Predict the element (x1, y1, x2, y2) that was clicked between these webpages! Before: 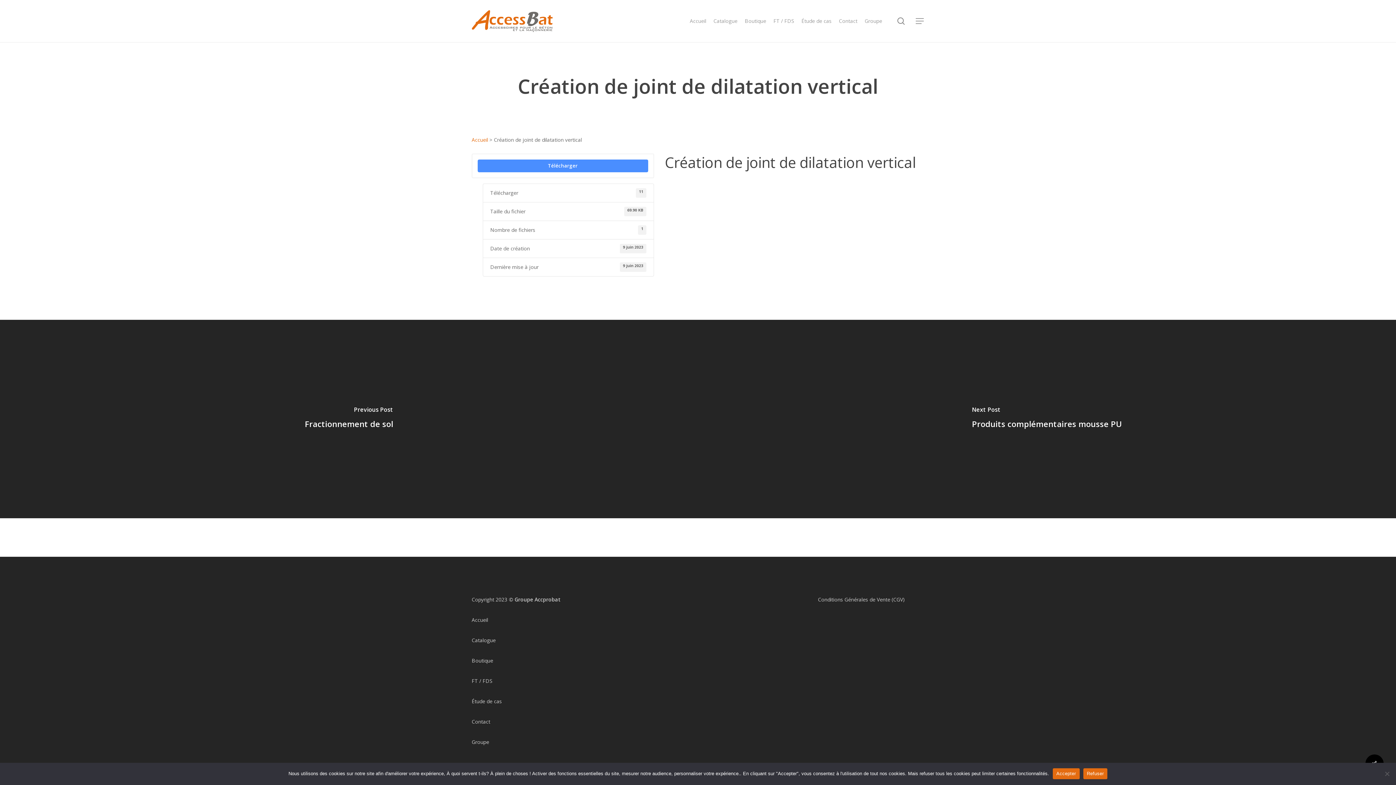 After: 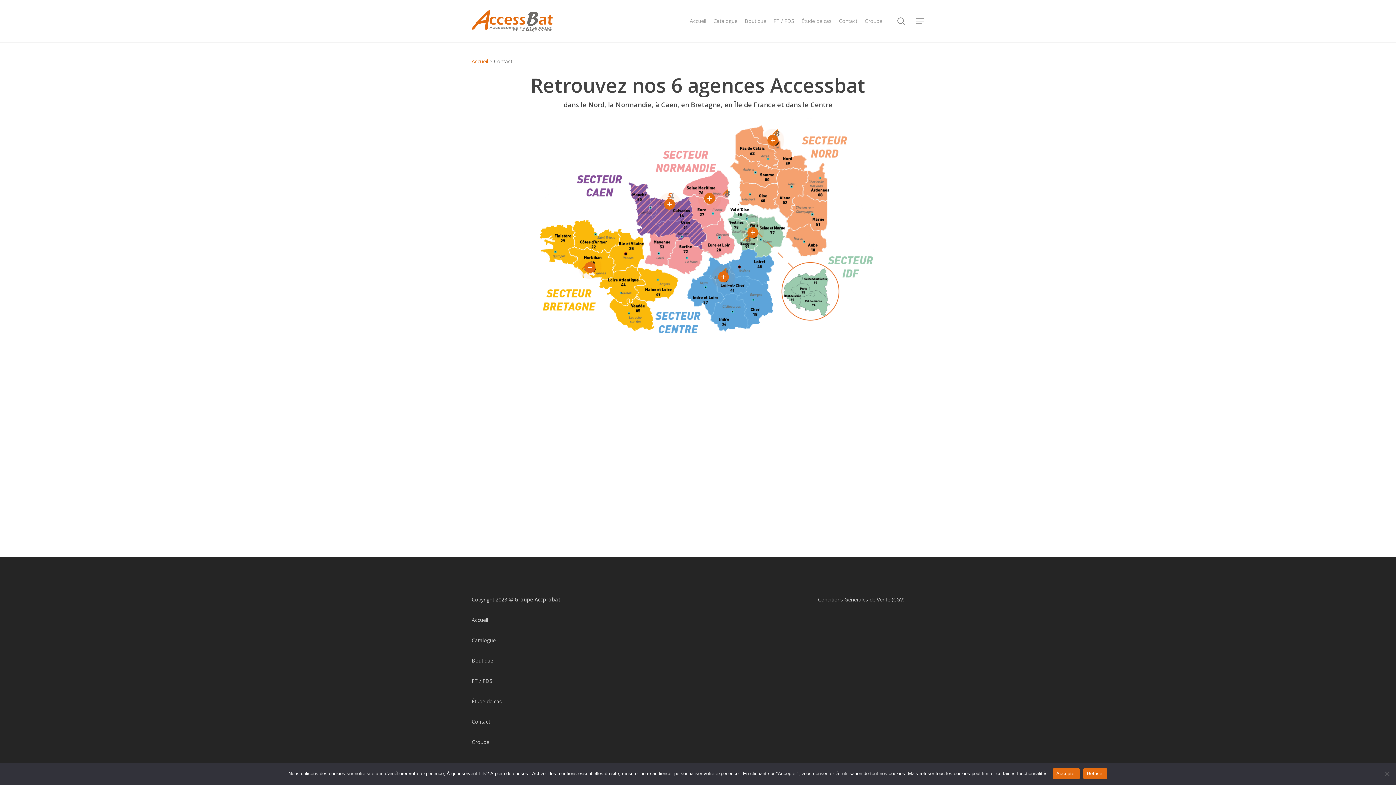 Action: bbox: (835, 17, 861, 24) label: Contact